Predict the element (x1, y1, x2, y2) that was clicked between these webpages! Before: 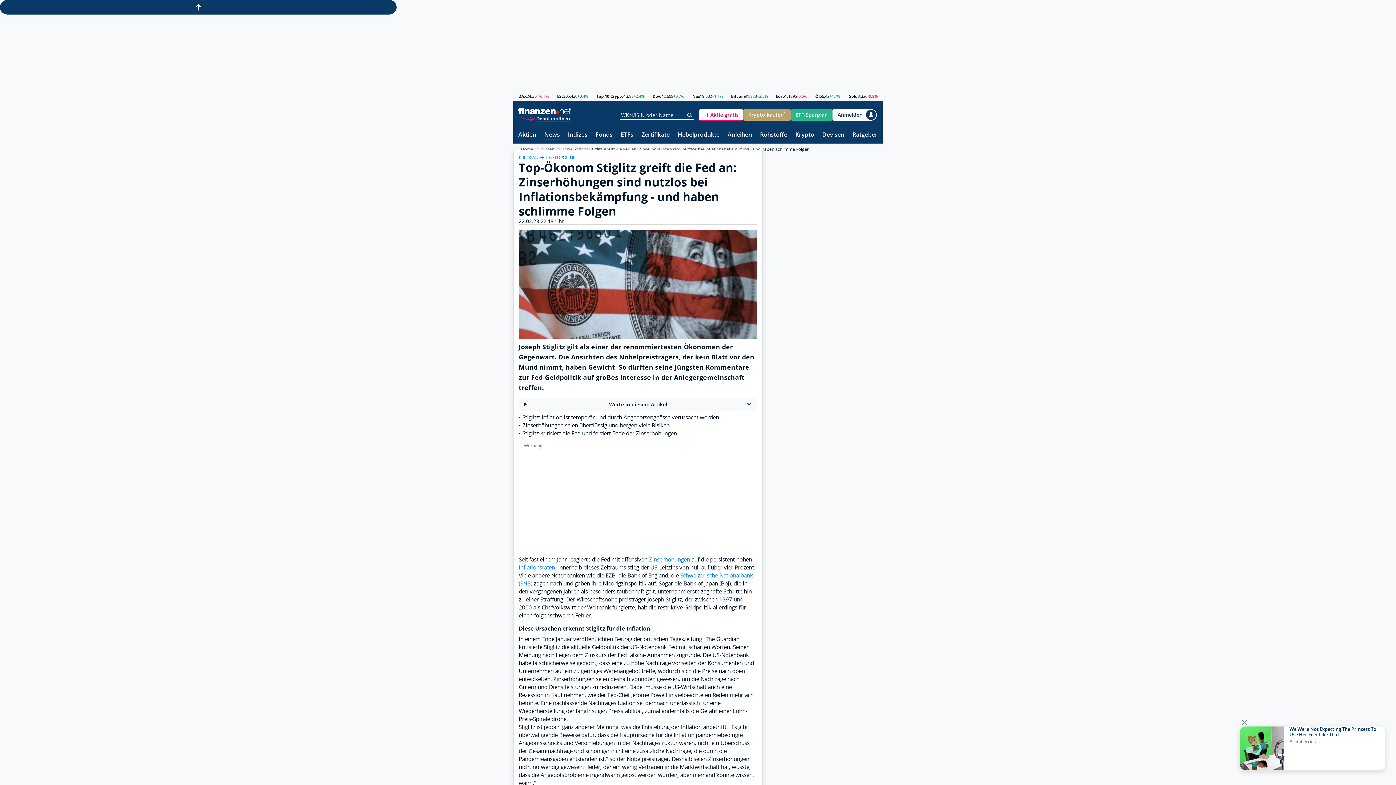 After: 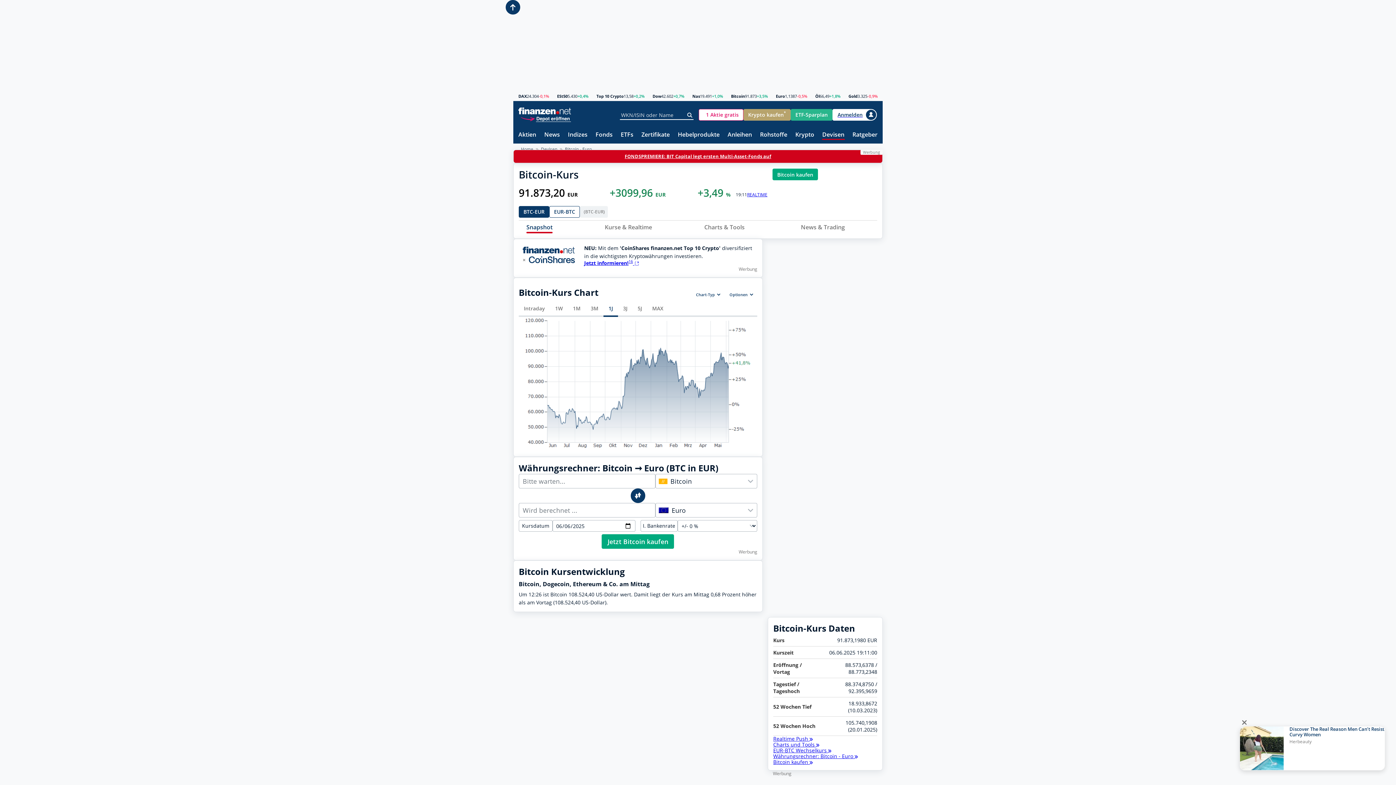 Action: bbox: (731, 94, 745, 98) label: Bitcoin